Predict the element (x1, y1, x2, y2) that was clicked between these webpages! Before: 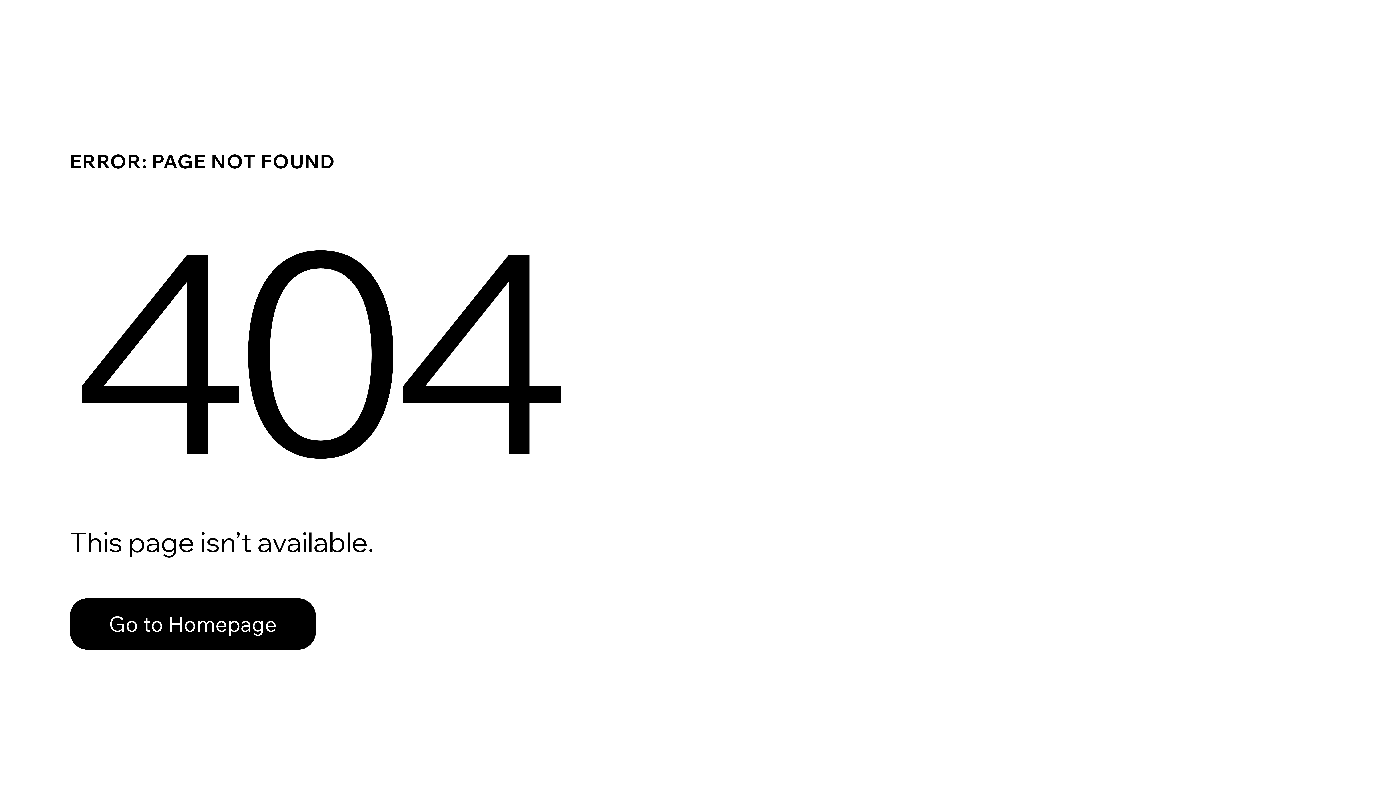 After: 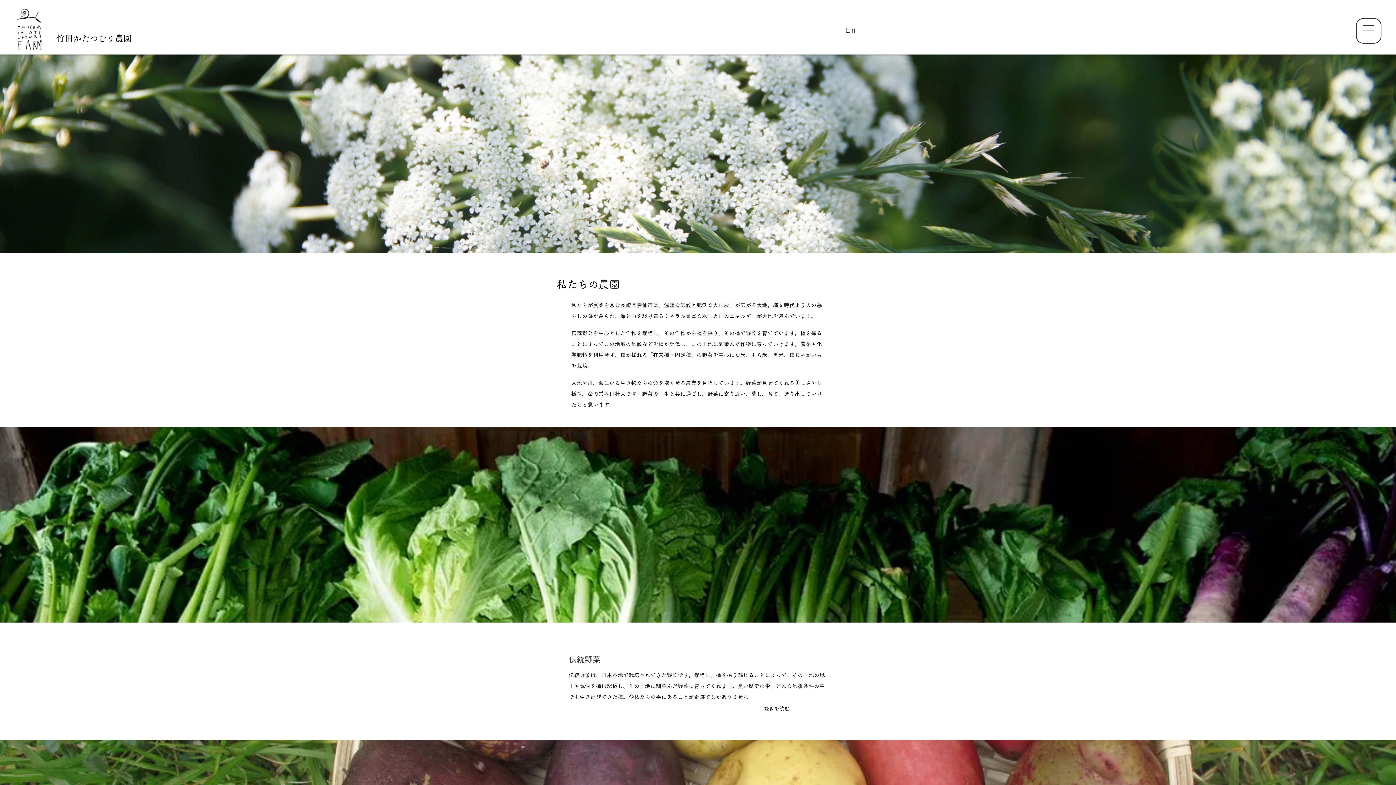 Action: bbox: (69, 598, 316, 650) label: Go to Homepage